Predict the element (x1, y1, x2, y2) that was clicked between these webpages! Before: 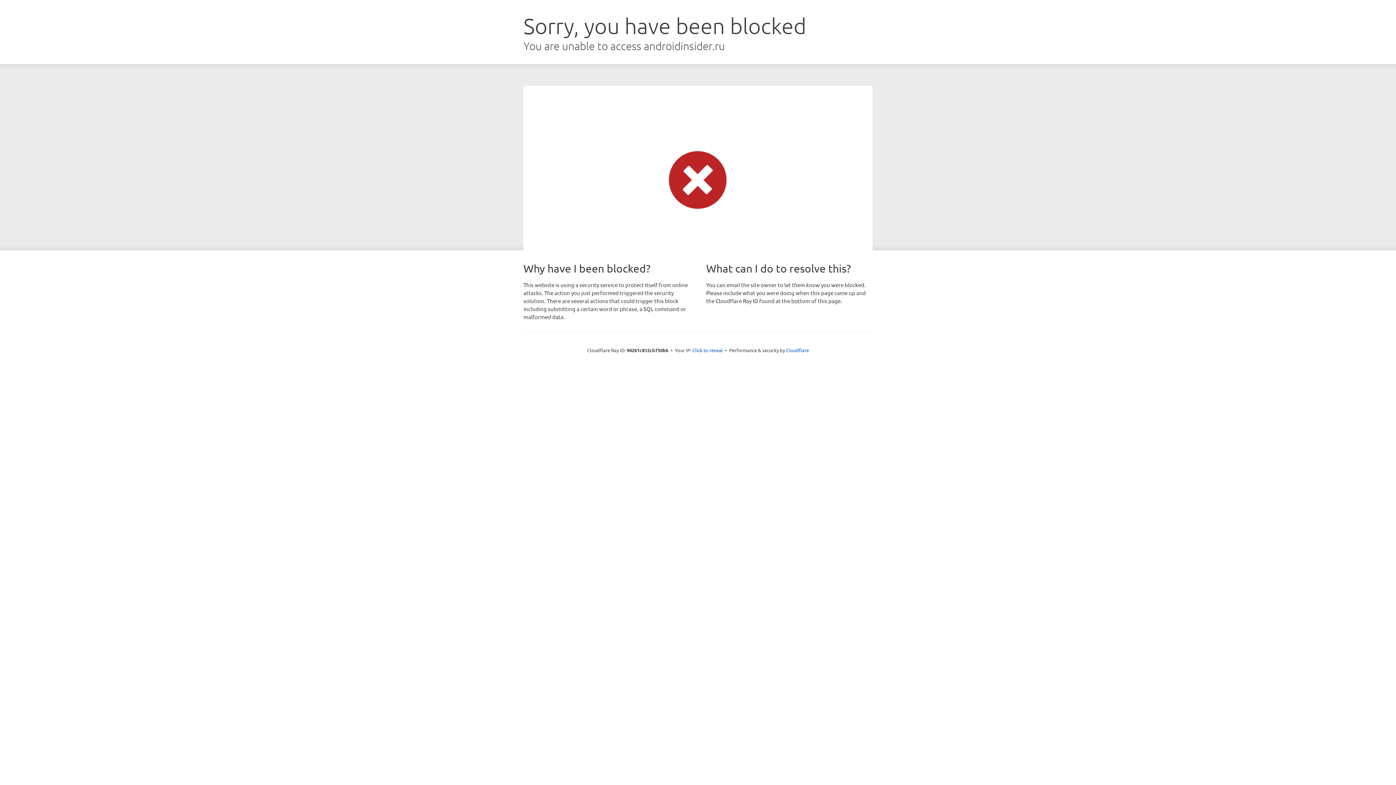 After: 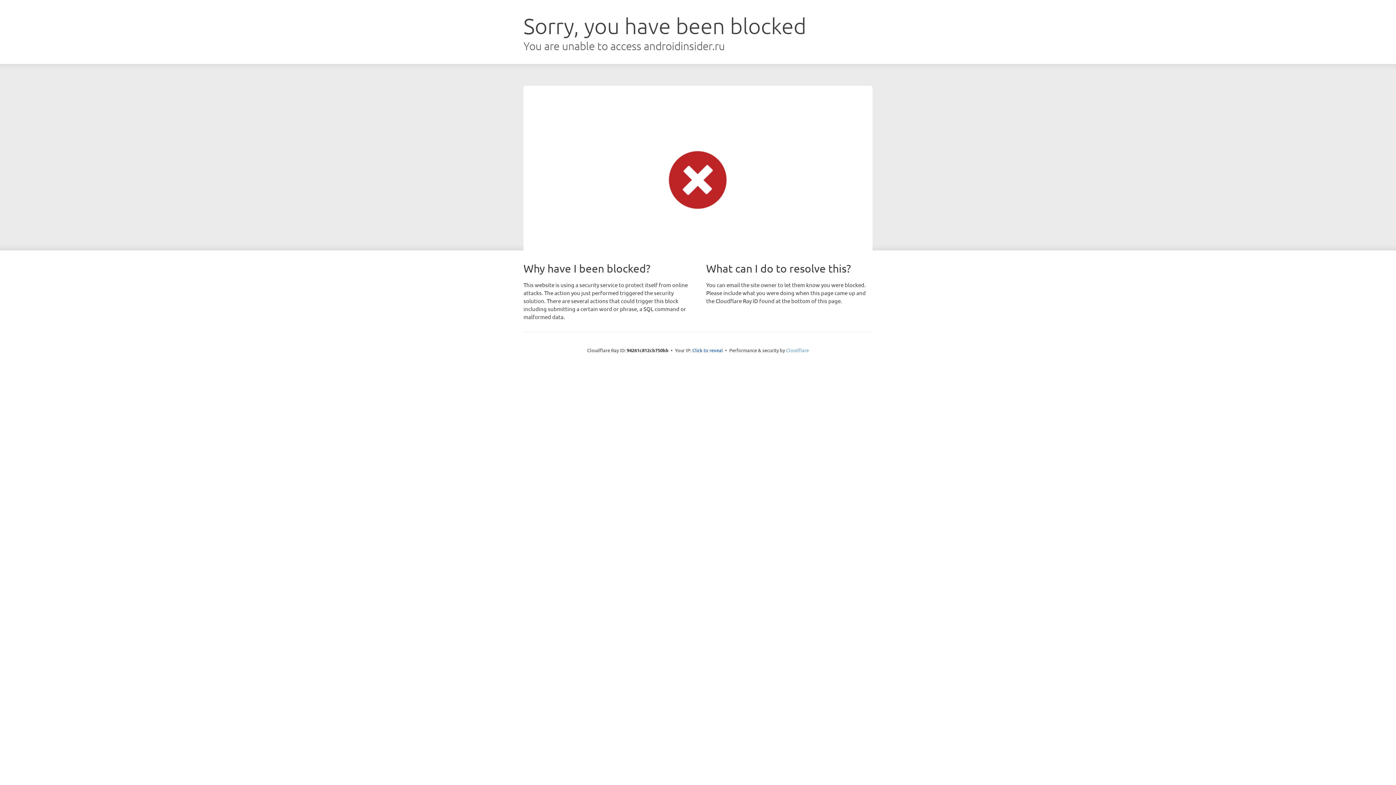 Action: label: Cloudflare bbox: (786, 347, 809, 353)